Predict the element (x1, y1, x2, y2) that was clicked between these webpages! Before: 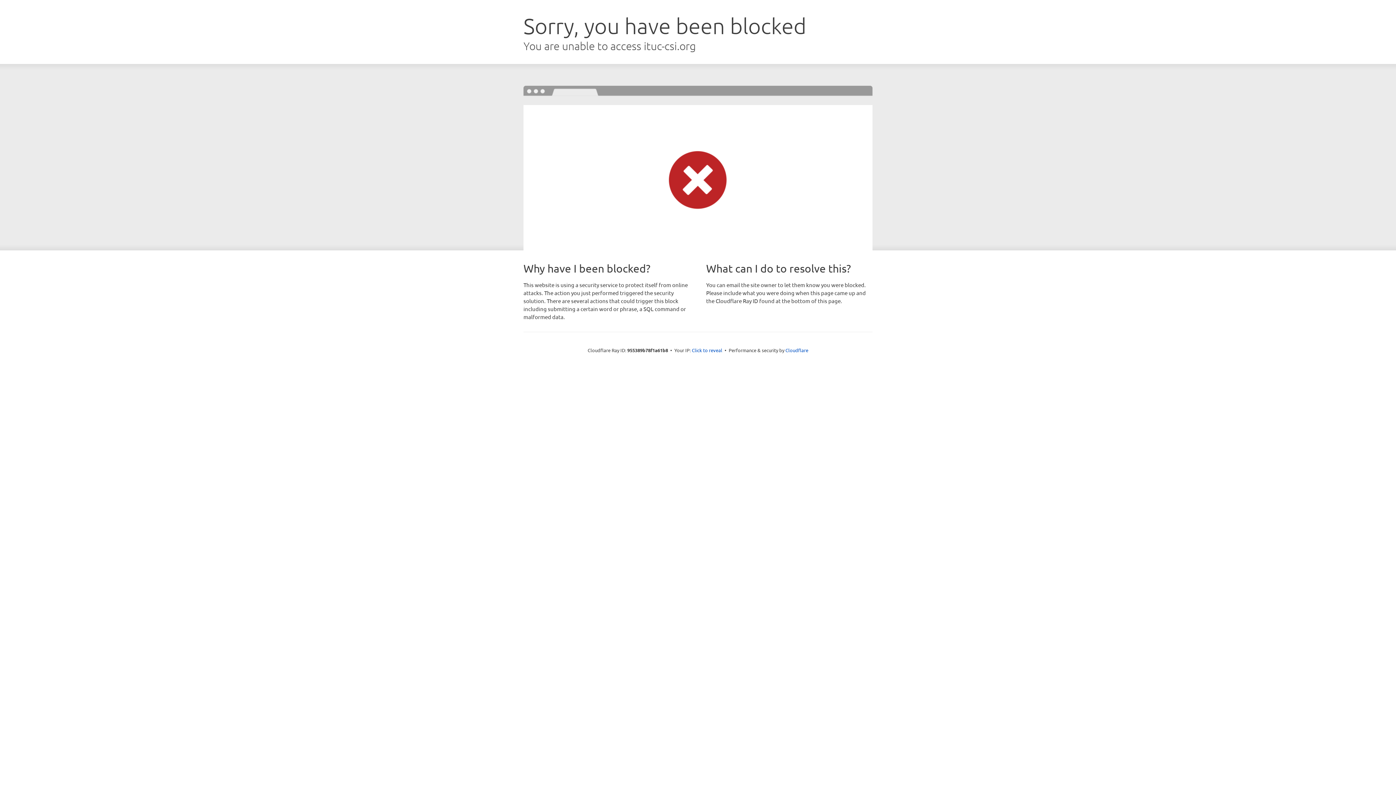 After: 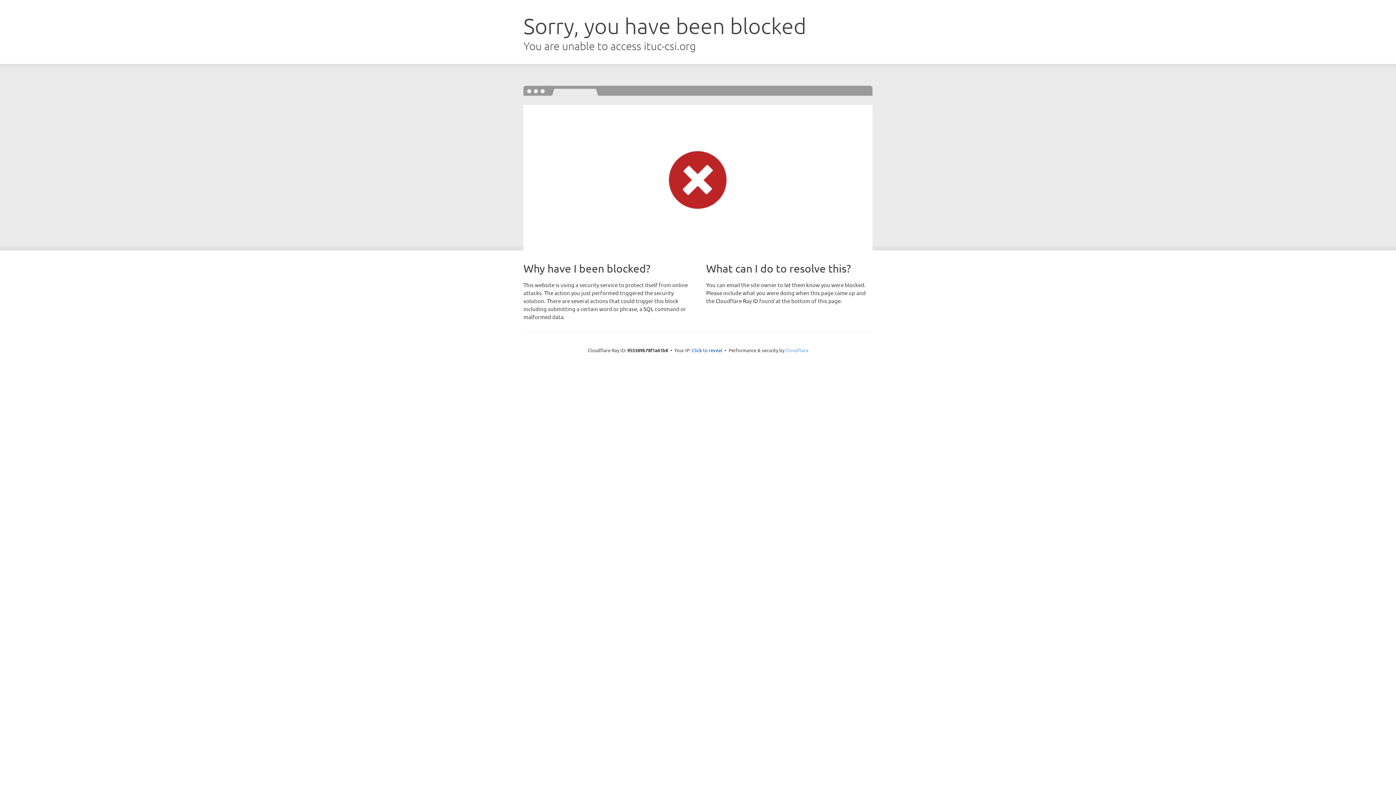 Action: label: Cloudflare bbox: (785, 347, 808, 353)